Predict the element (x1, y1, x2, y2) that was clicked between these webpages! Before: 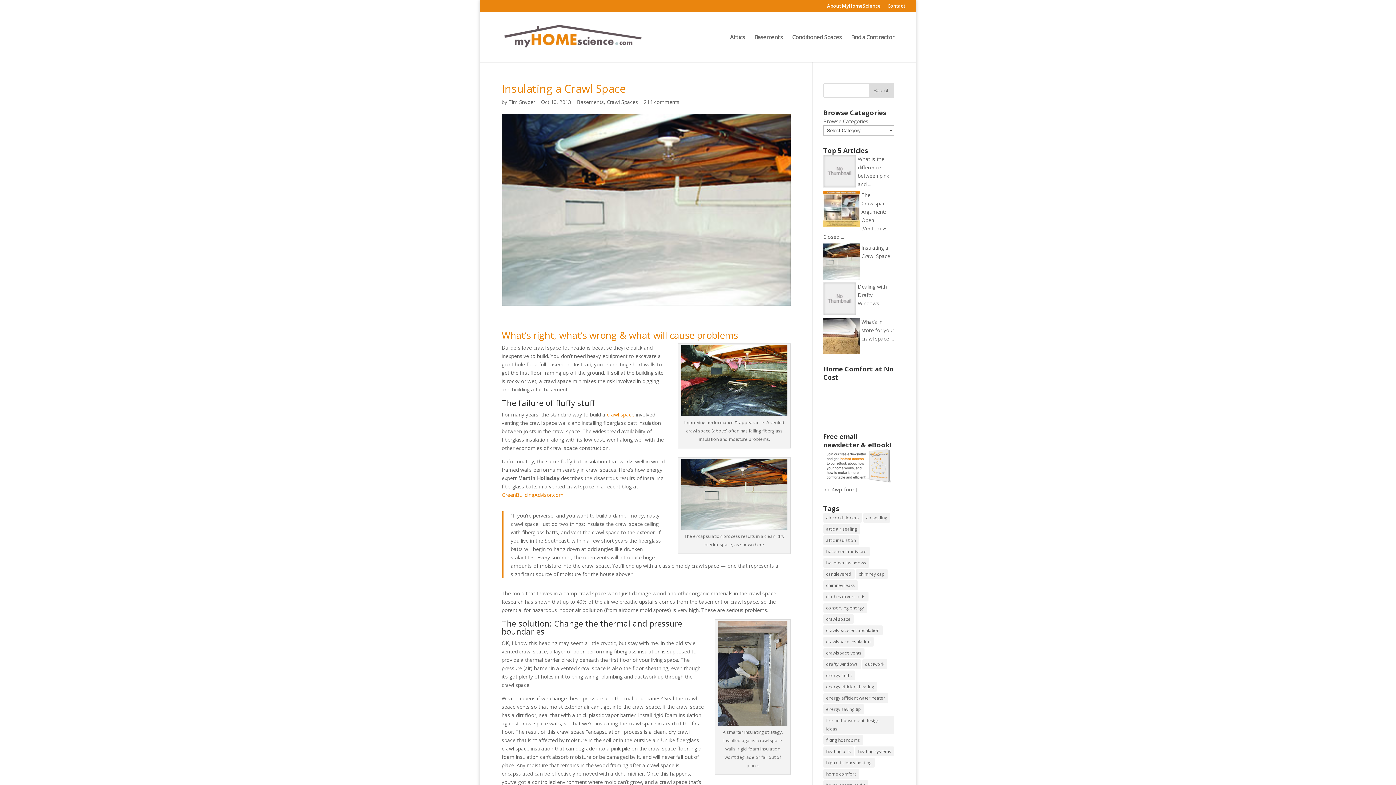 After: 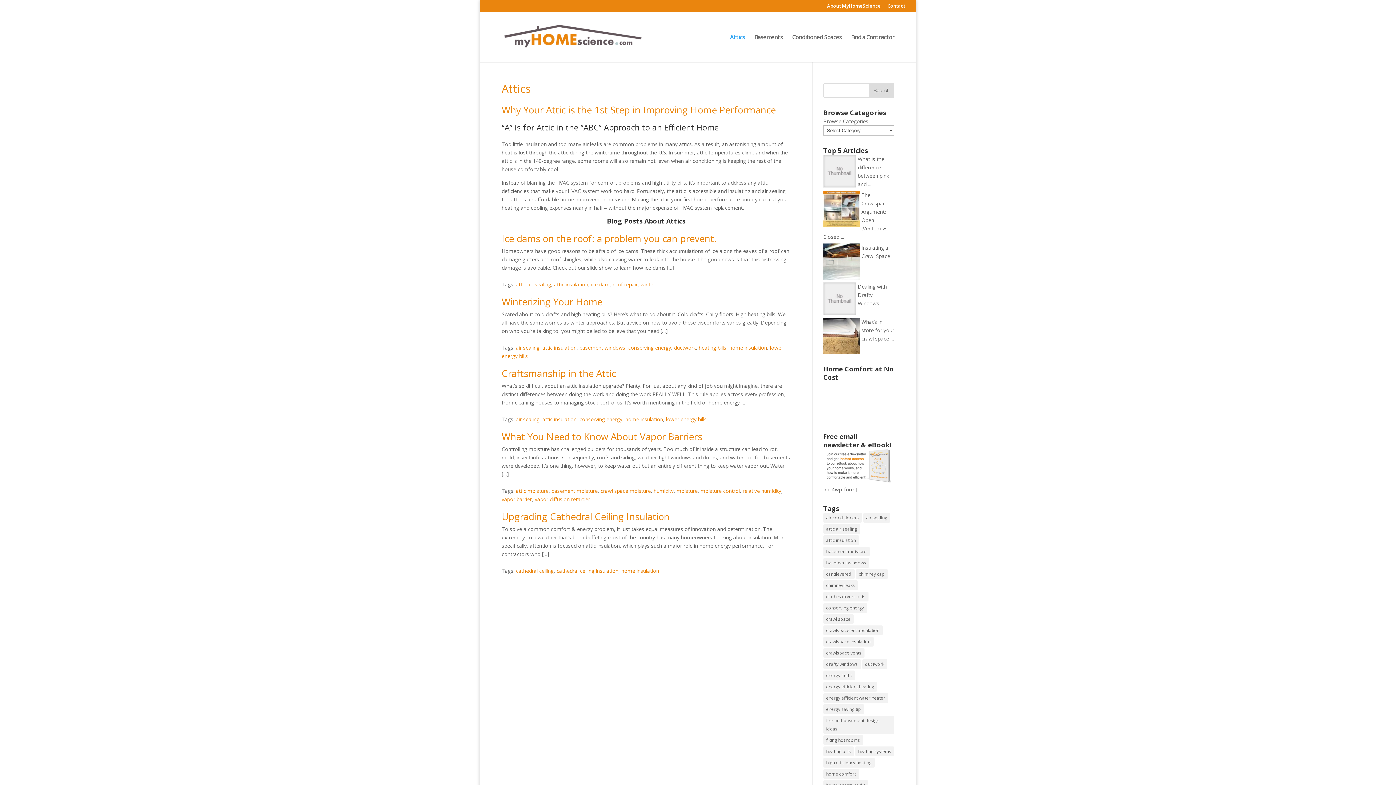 Action: bbox: (730, 34, 745, 62) label: Attics